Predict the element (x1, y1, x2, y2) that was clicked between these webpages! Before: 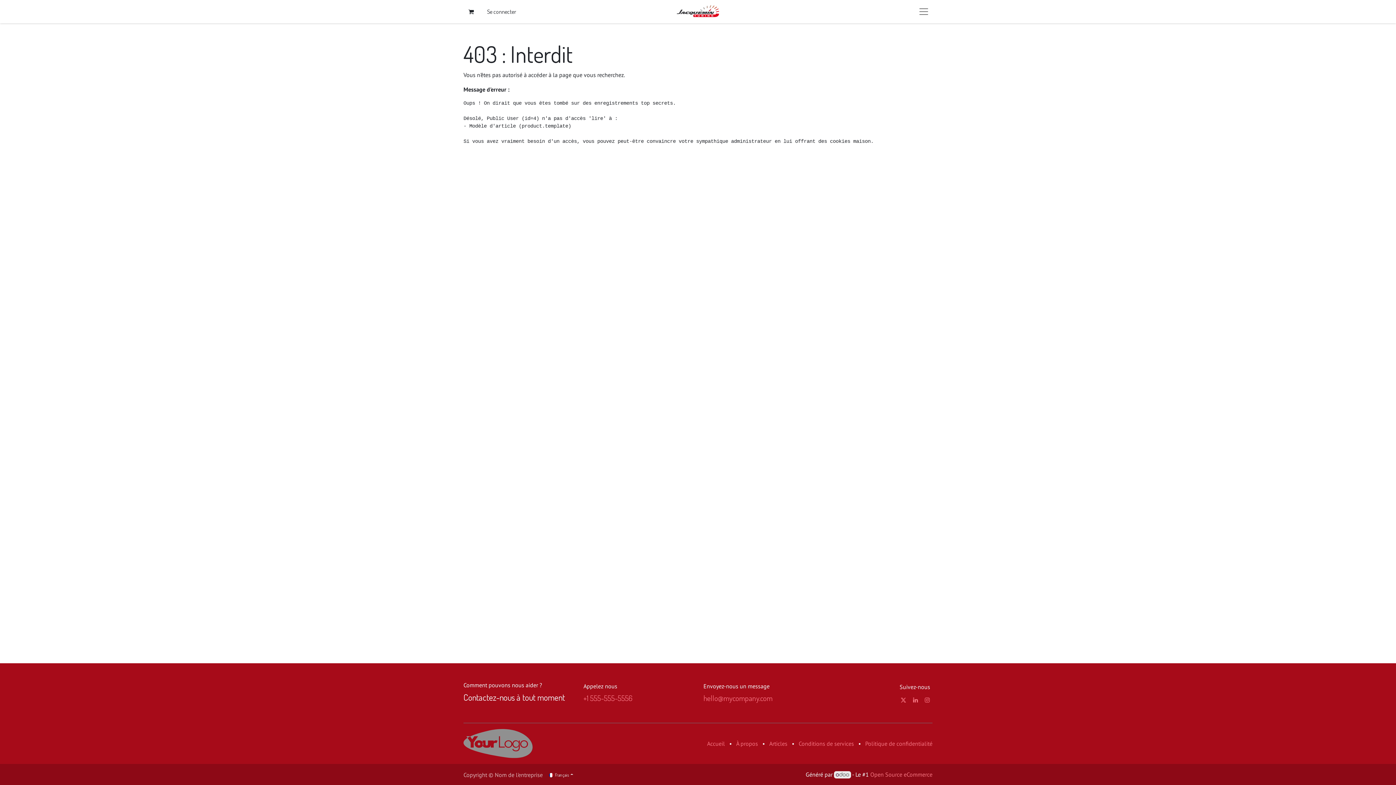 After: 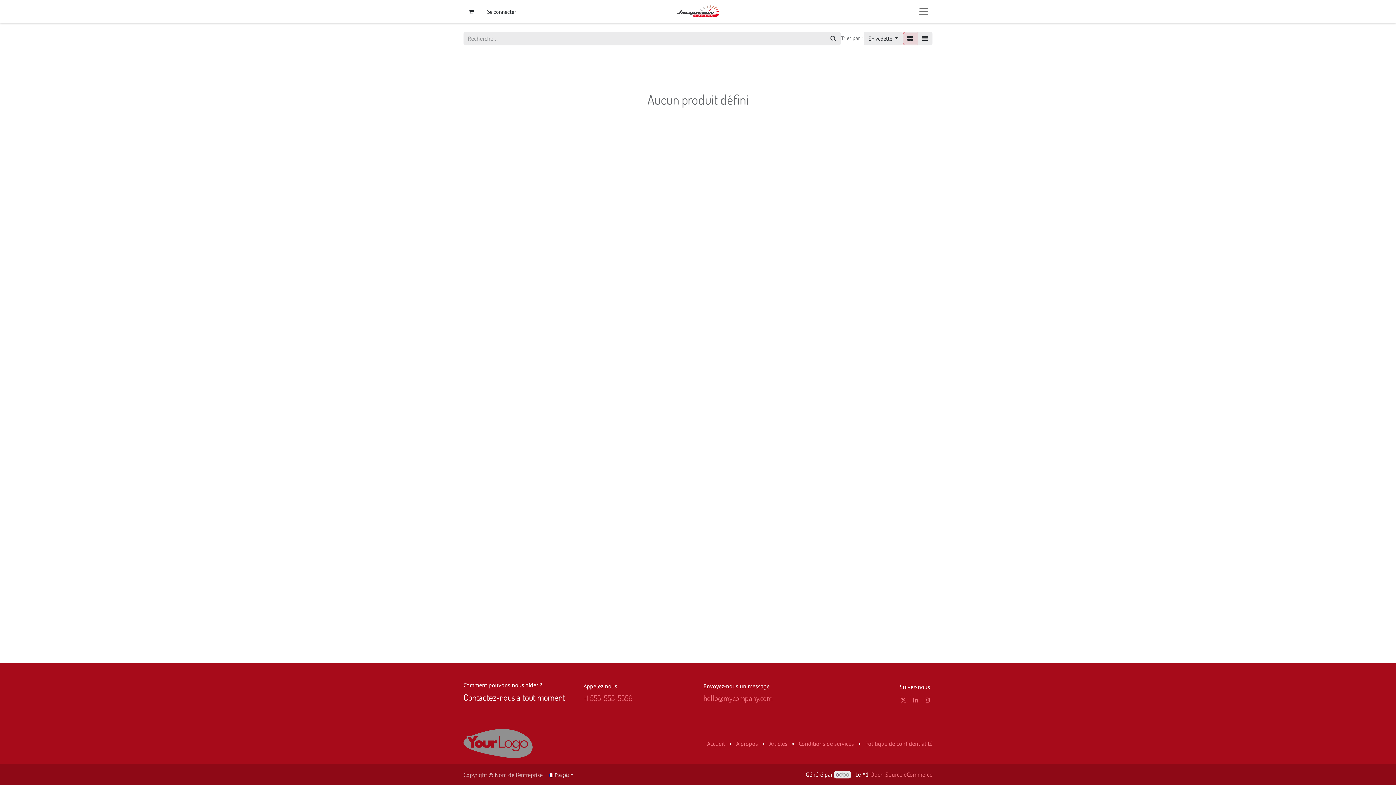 Action: bbox: (674, 4, 721, 18)